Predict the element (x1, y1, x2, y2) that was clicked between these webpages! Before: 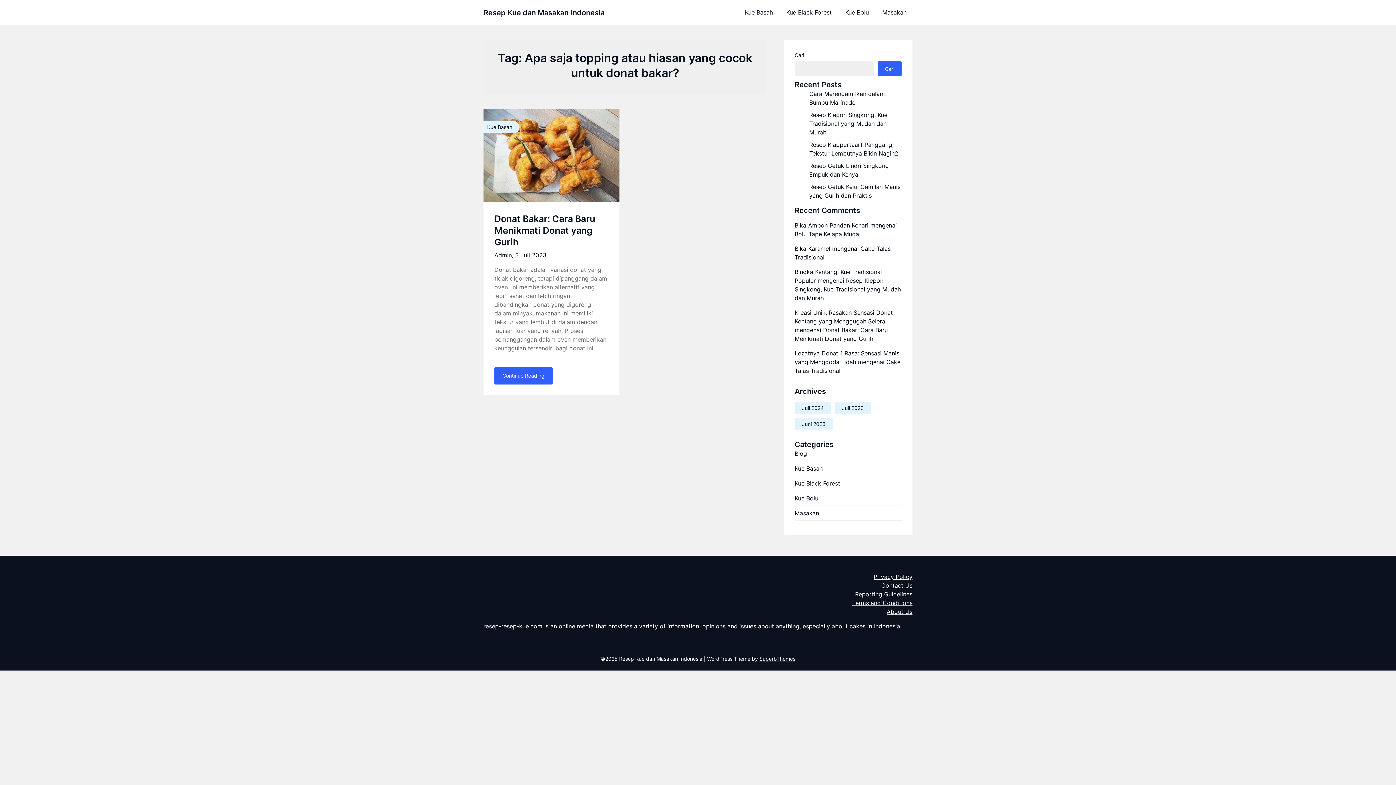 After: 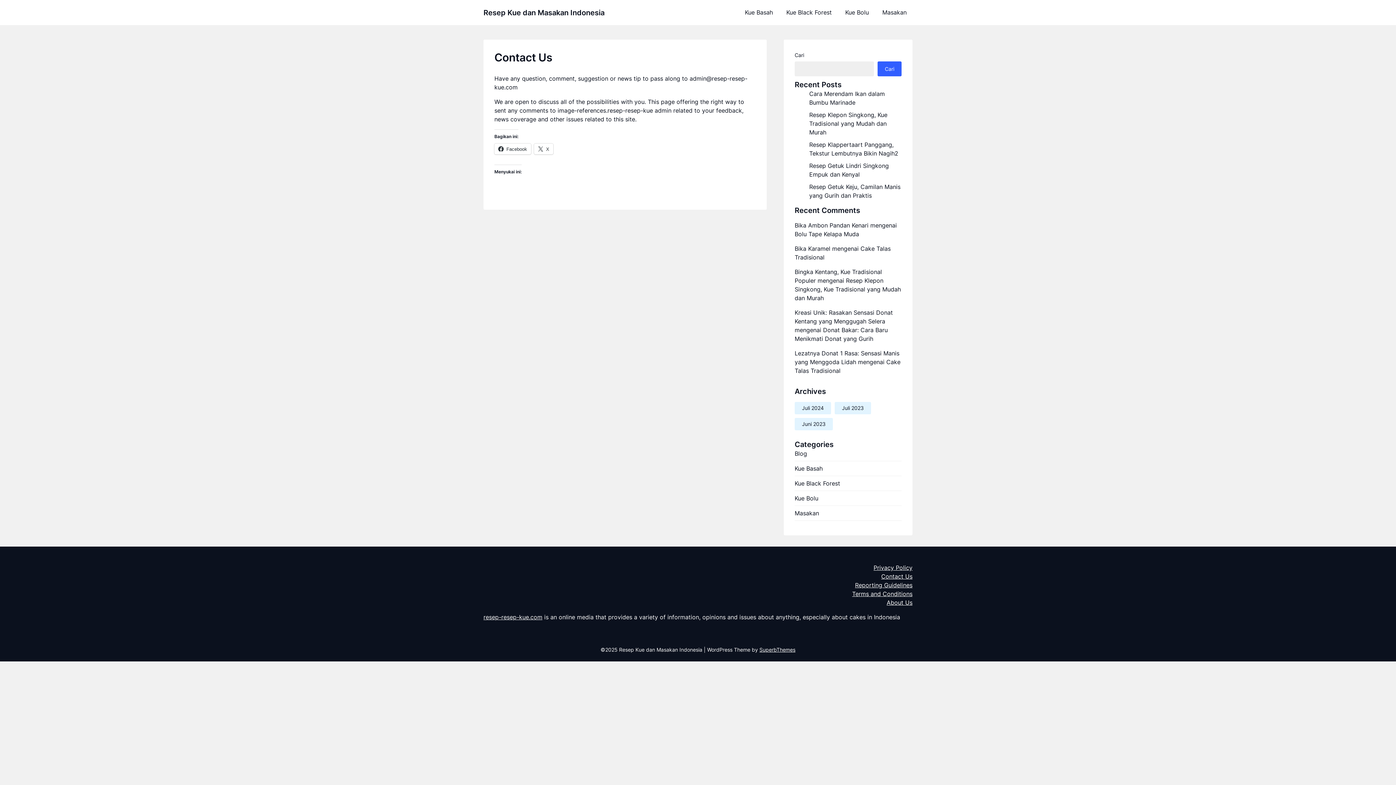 Action: label: Contact Us bbox: (881, 582, 912, 589)